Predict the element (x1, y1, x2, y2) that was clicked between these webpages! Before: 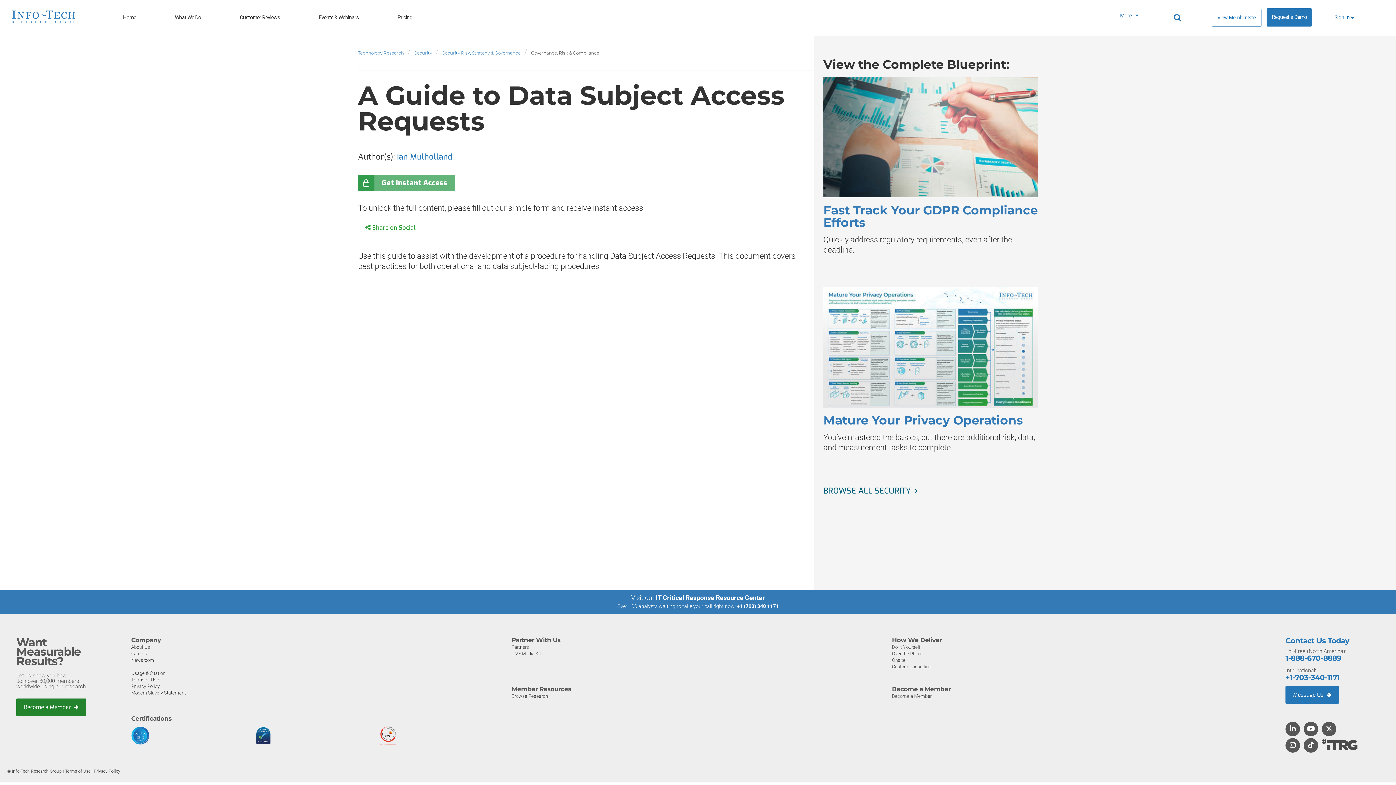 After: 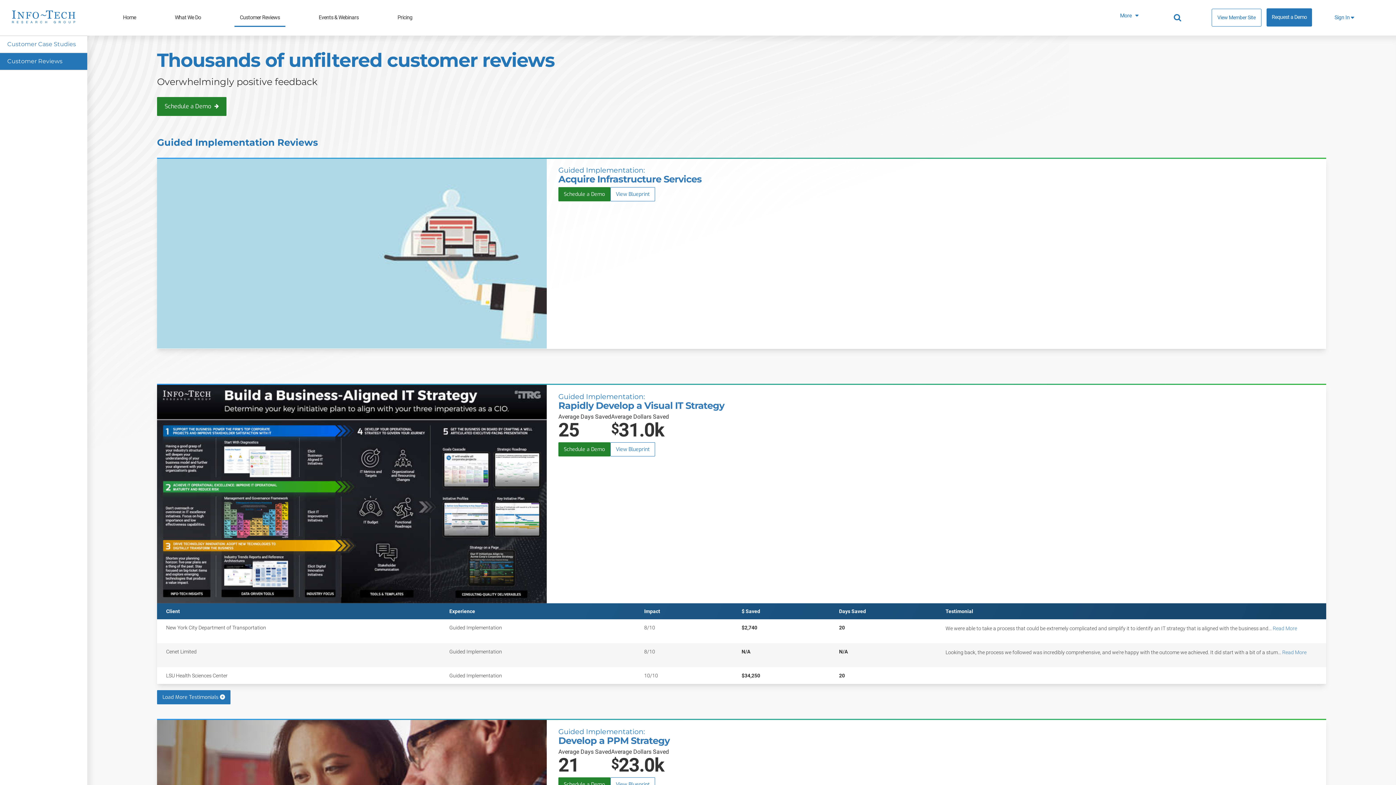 Action: label: Customer Reviews bbox: (234, 8, 285, 26)